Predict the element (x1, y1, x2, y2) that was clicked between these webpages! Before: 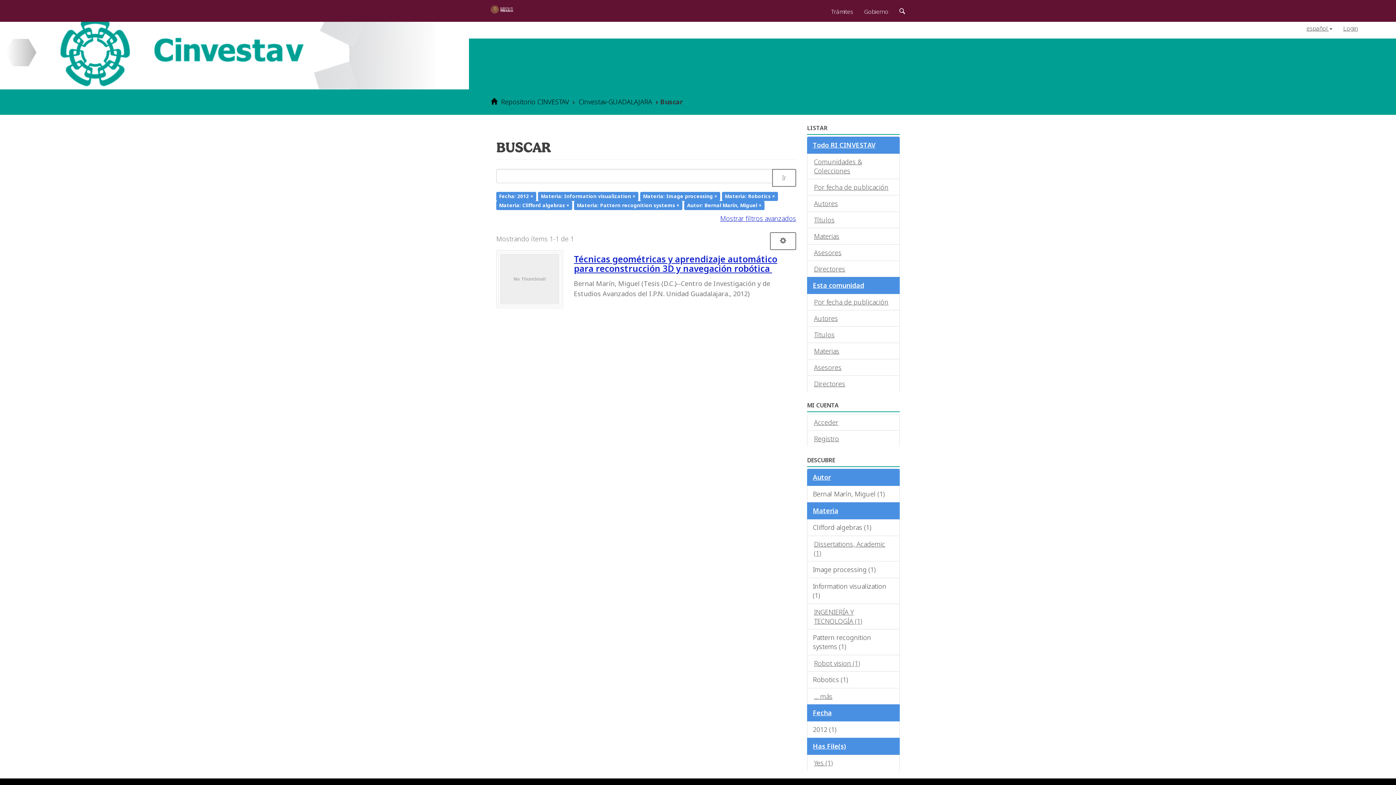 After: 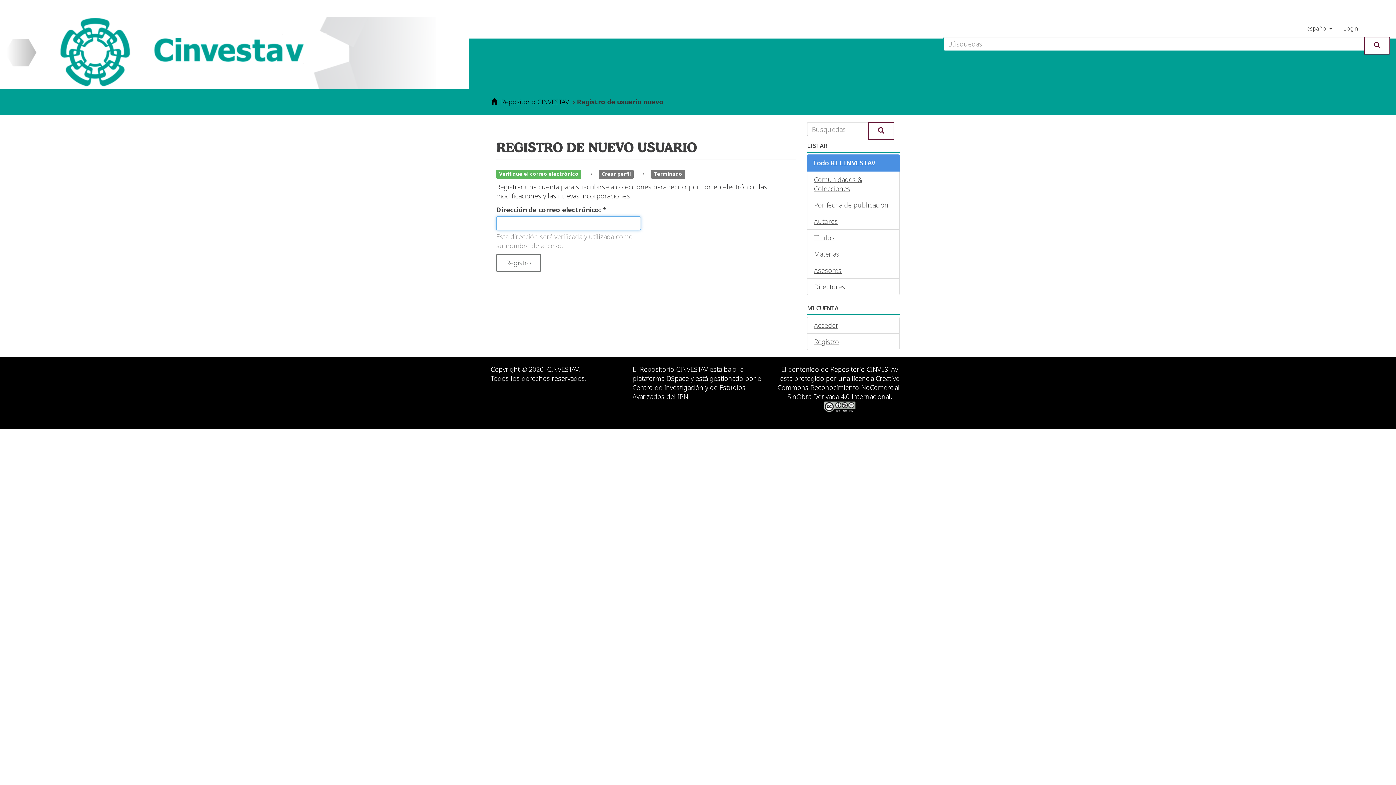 Action: bbox: (807, 430, 900, 447) label: Registro